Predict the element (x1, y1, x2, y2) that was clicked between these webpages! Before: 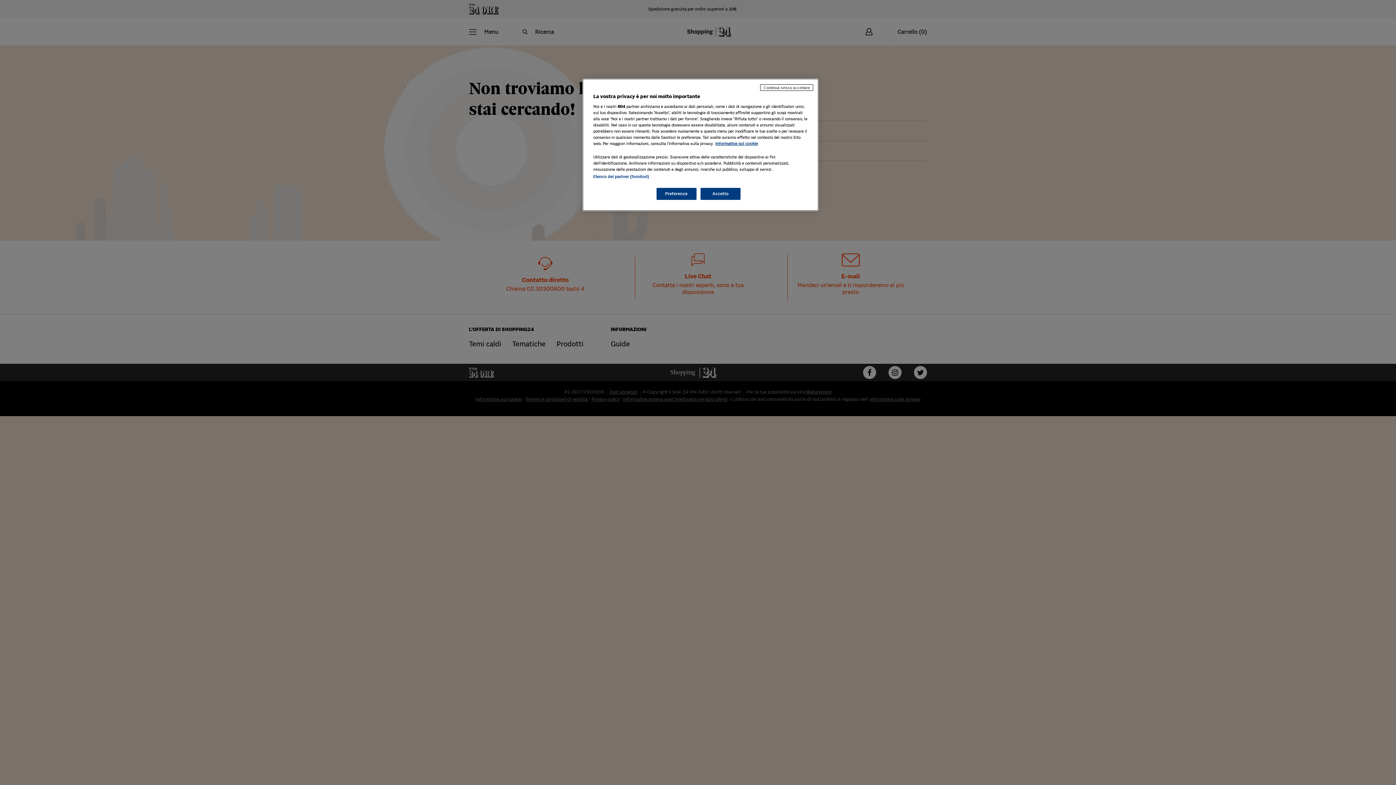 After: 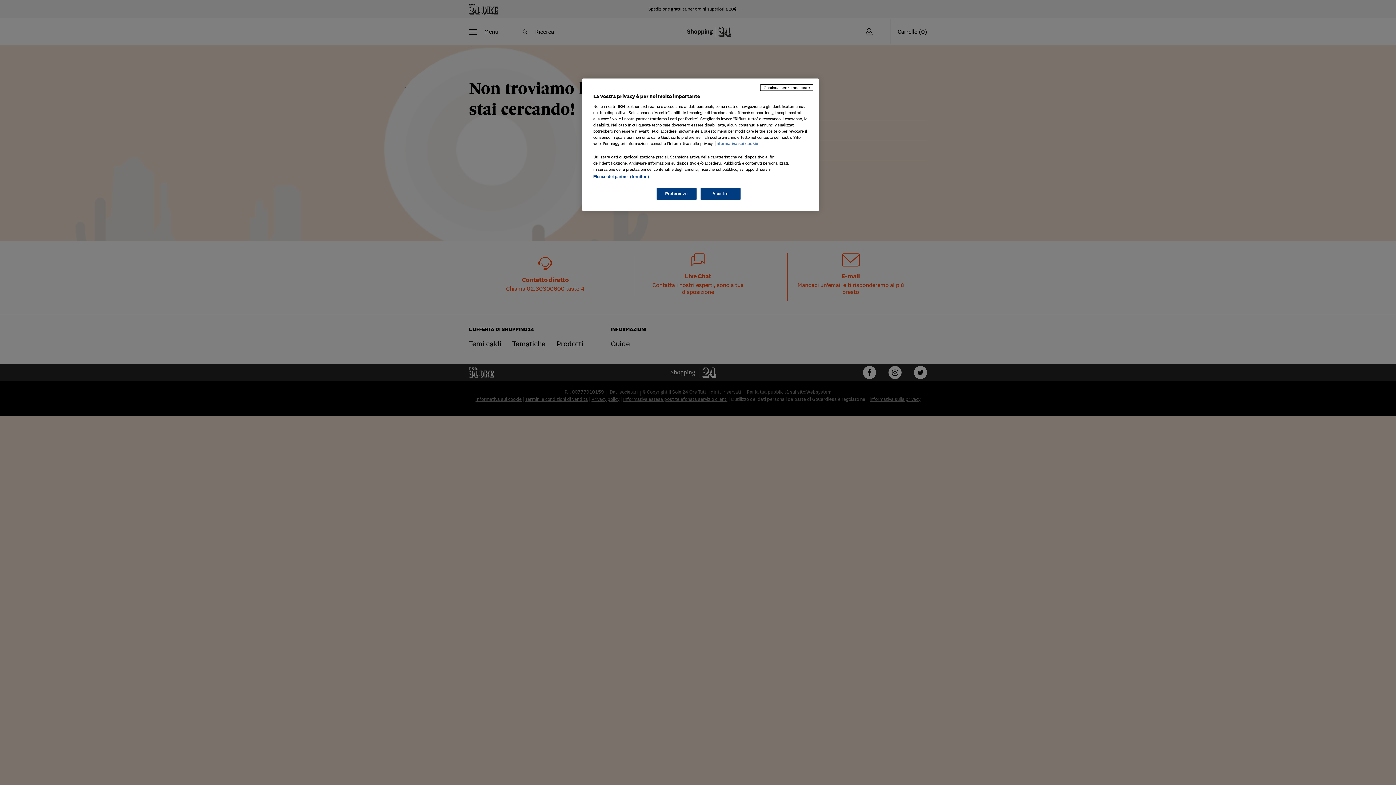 Action: label: Maggiori informazioni sulla tua privacy, apre in una nuova scheda bbox: (715, 141, 758, 145)